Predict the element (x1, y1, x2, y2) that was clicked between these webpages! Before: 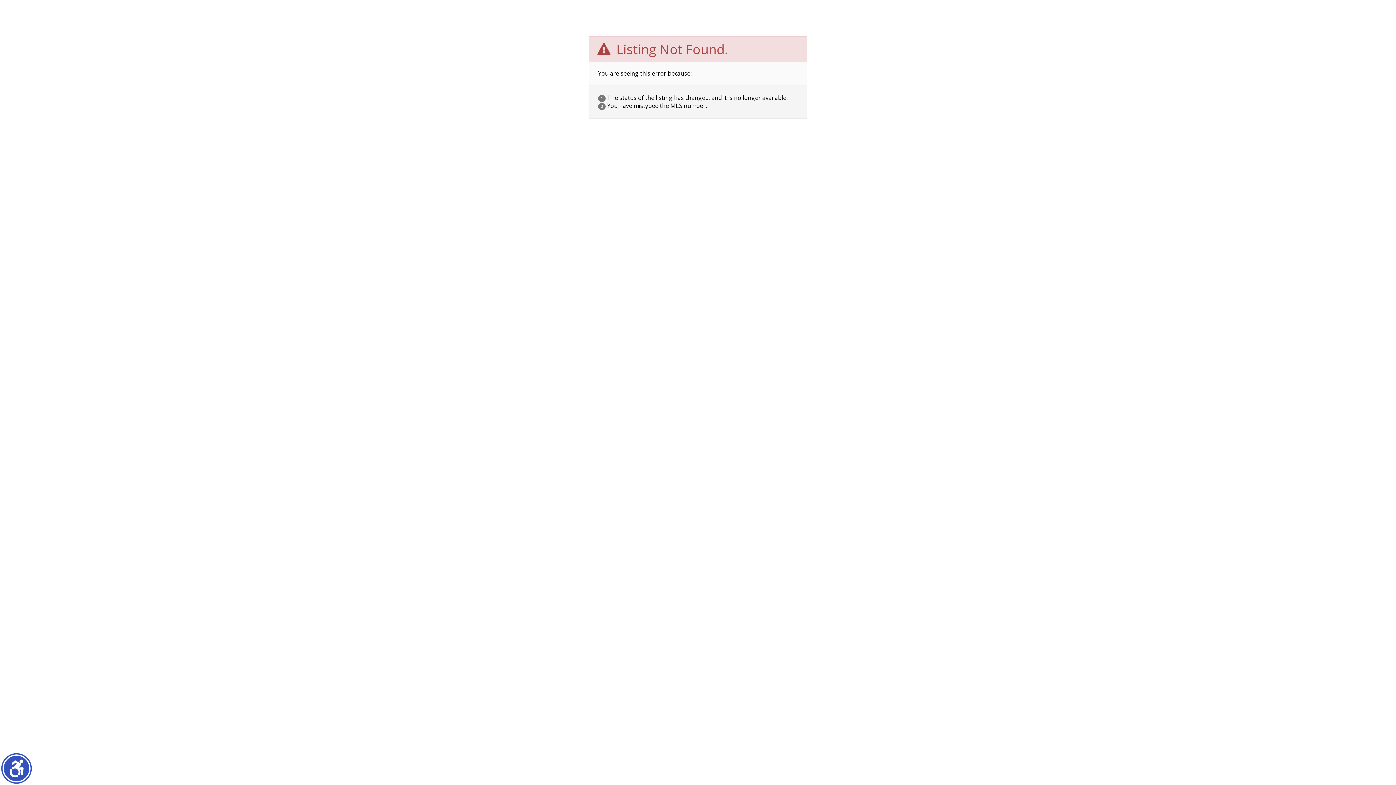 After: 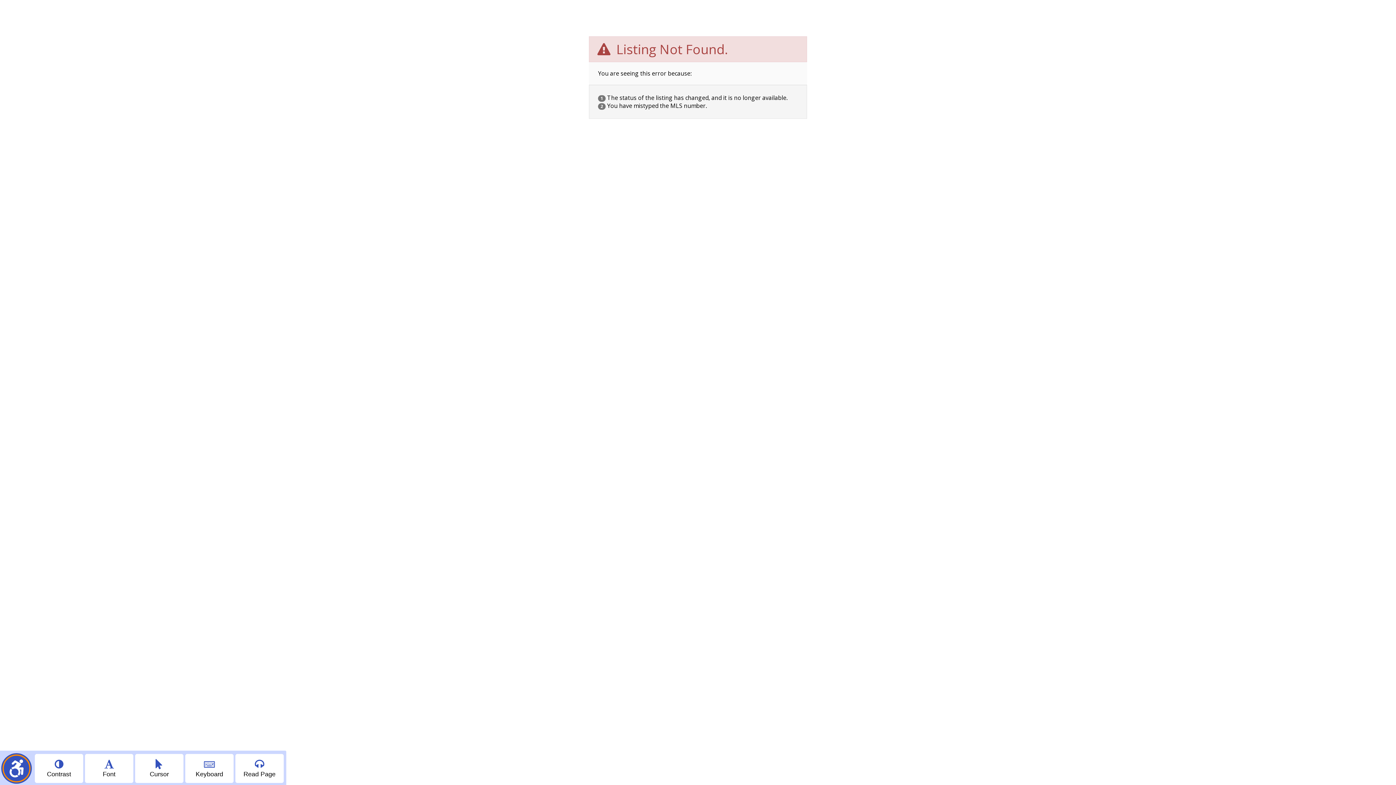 Action: bbox: (2, 754, 30, 782) label: Show accessibility menu